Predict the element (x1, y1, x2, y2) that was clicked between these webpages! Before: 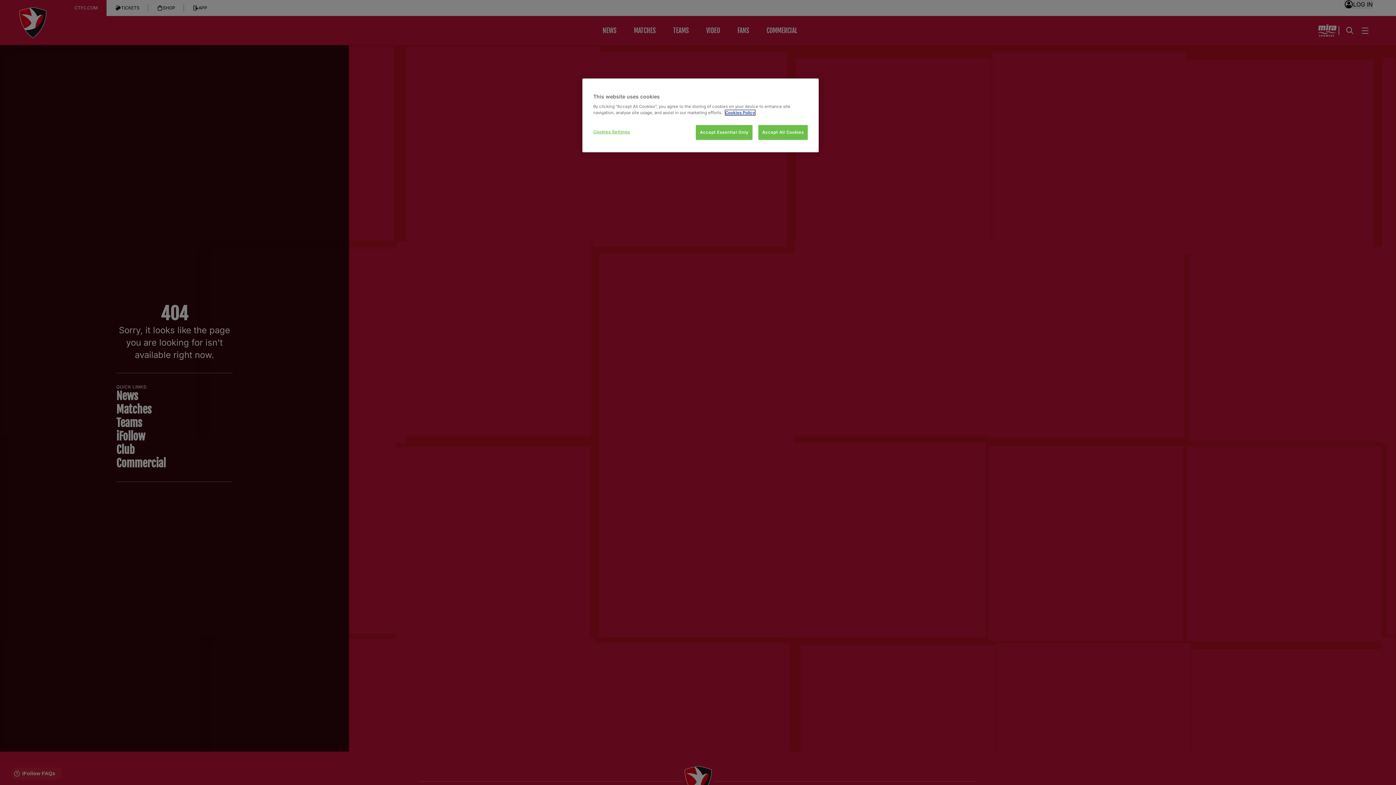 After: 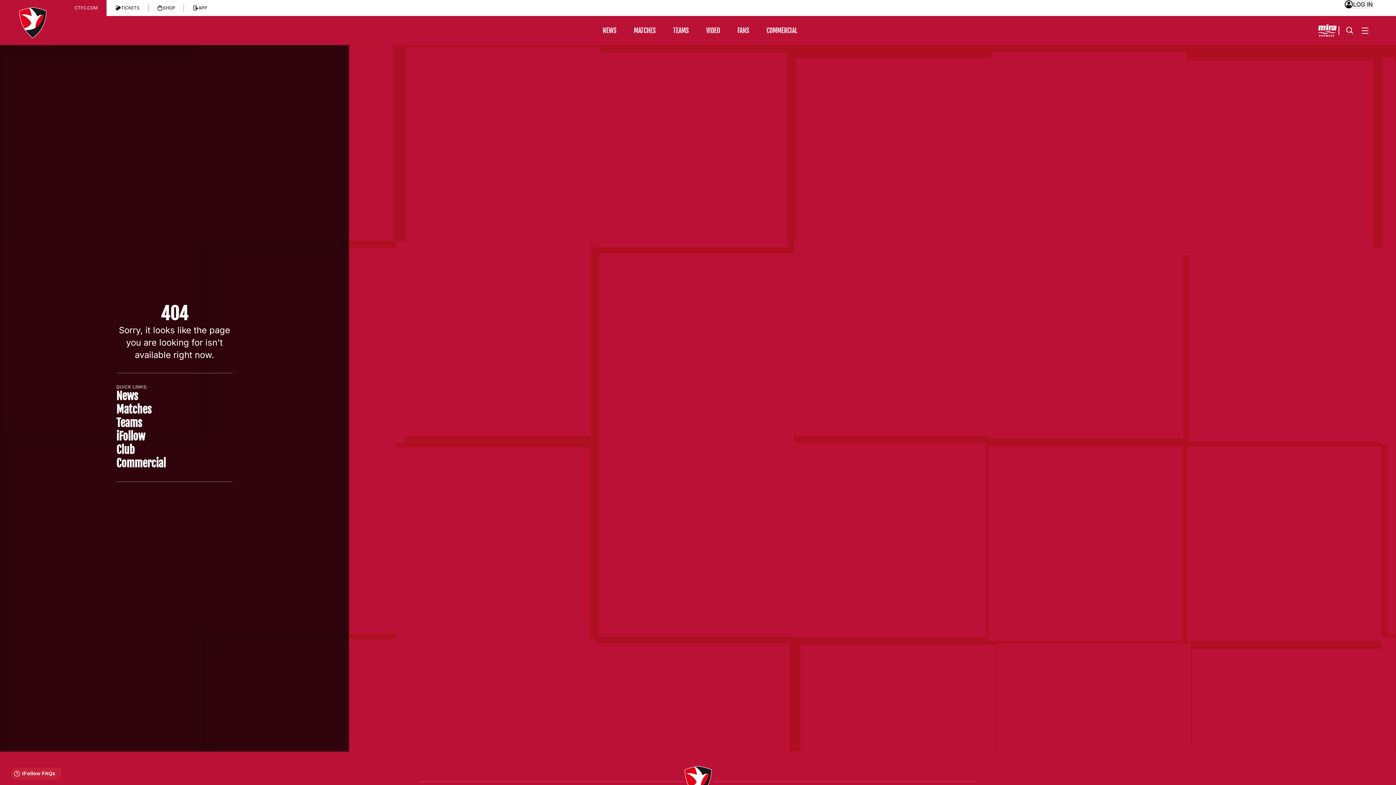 Action: bbox: (758, 125, 808, 140) label: Accept All Cookies